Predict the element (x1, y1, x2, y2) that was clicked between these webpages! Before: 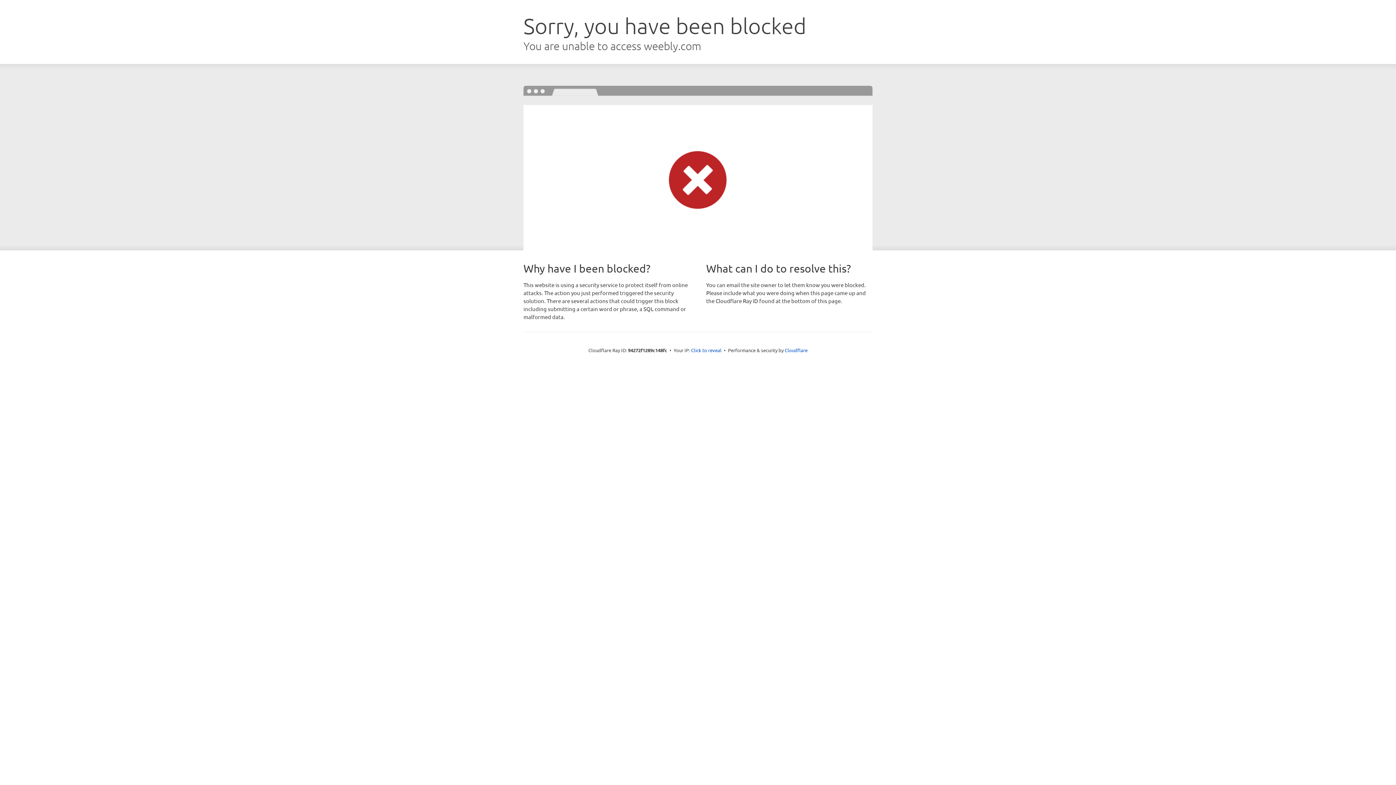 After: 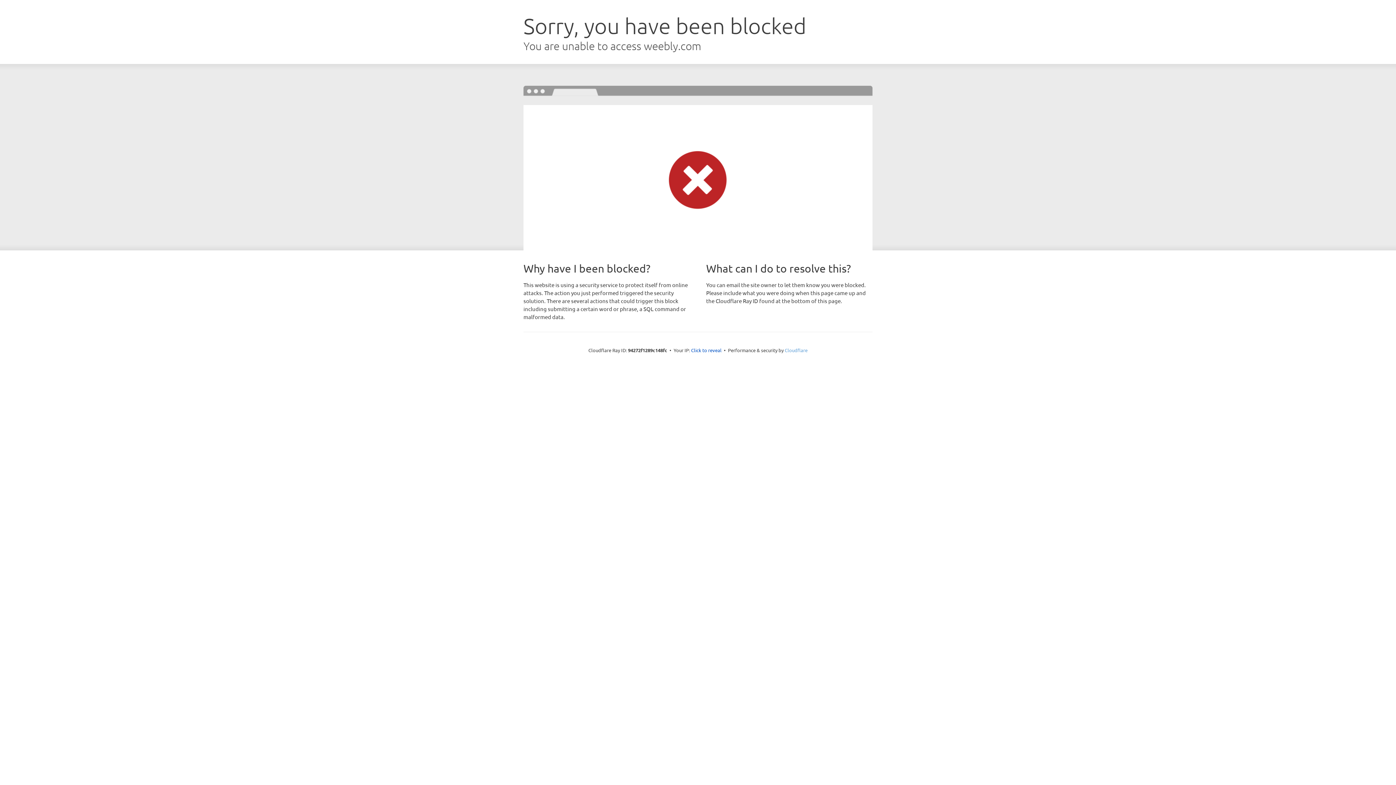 Action: bbox: (784, 347, 807, 353) label: Cloudflare